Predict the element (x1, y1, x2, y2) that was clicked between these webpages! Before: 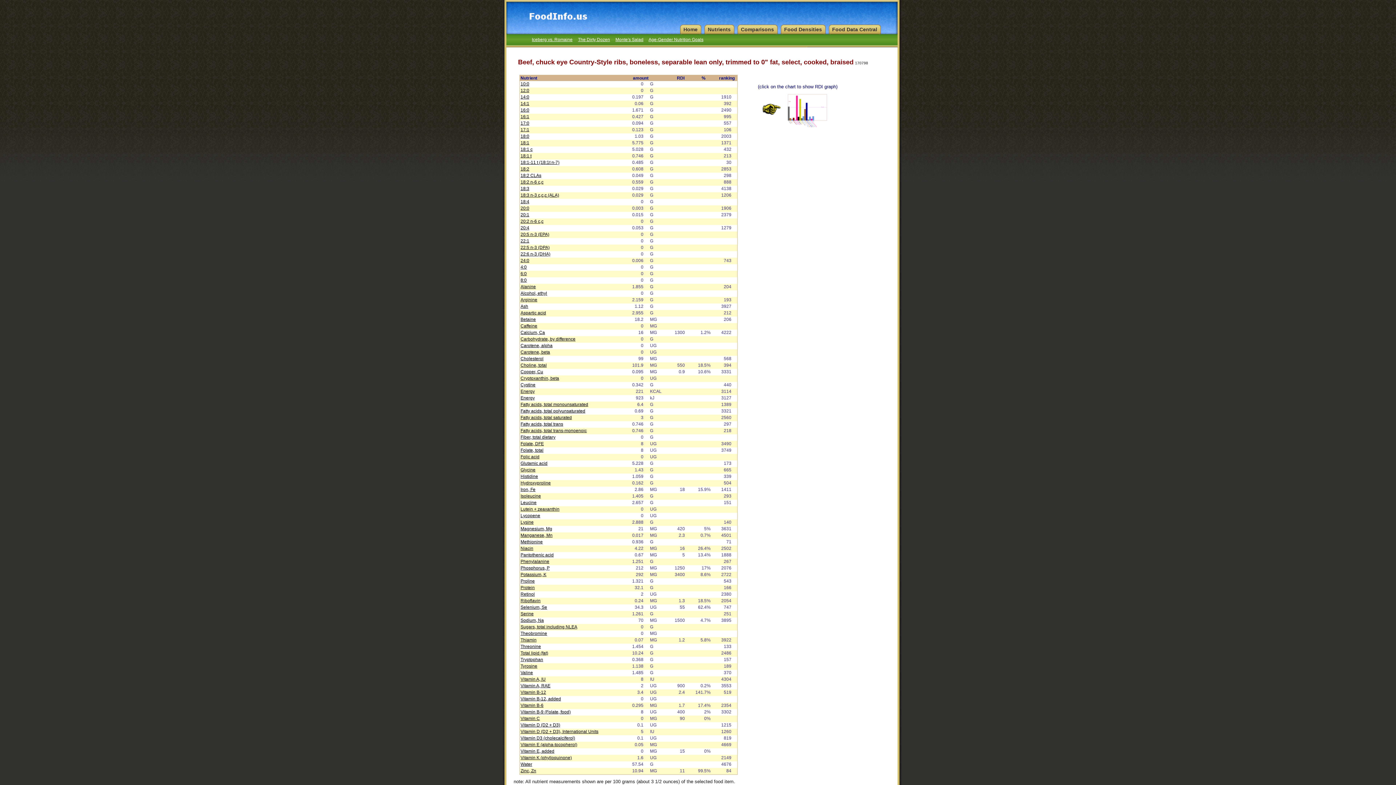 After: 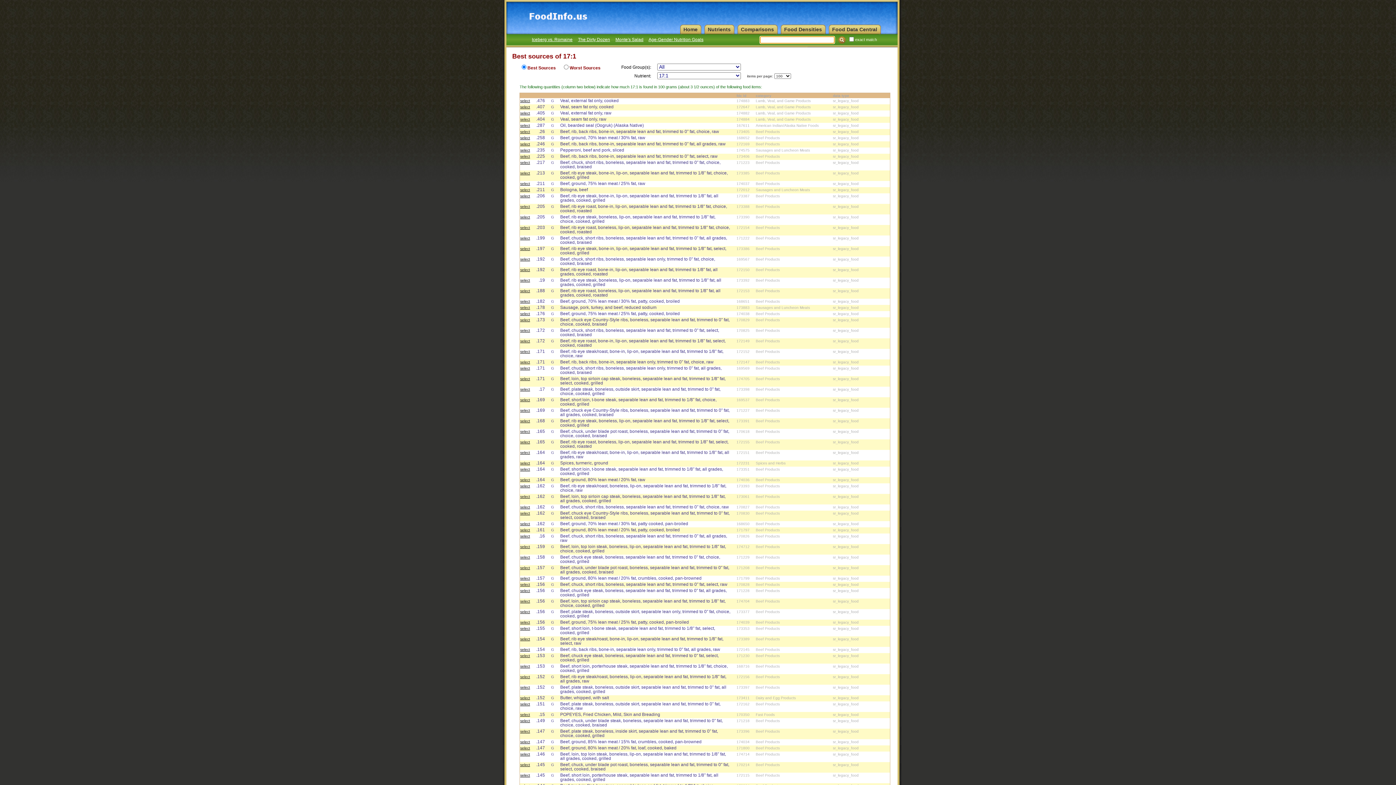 Action: label: 17:1 bbox: (520, 127, 529, 132)